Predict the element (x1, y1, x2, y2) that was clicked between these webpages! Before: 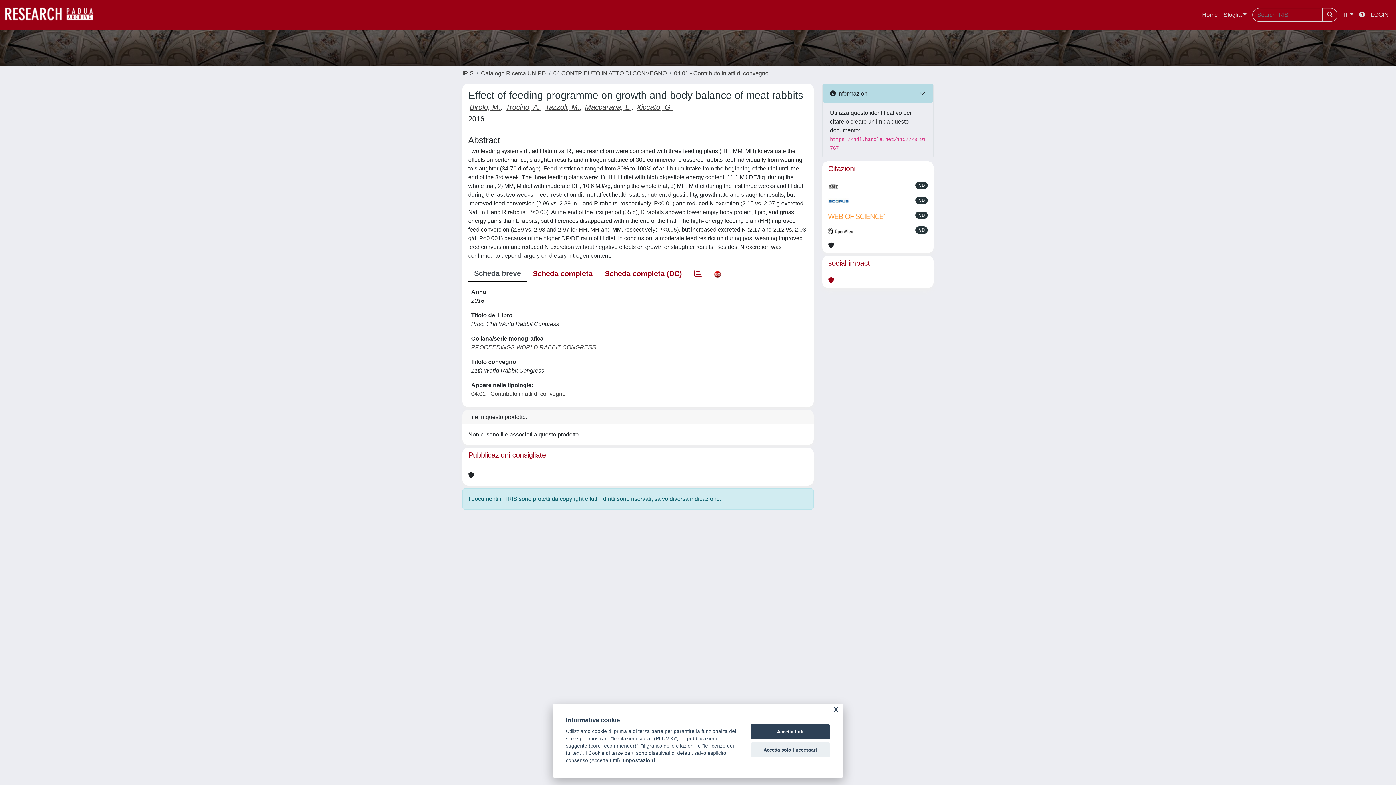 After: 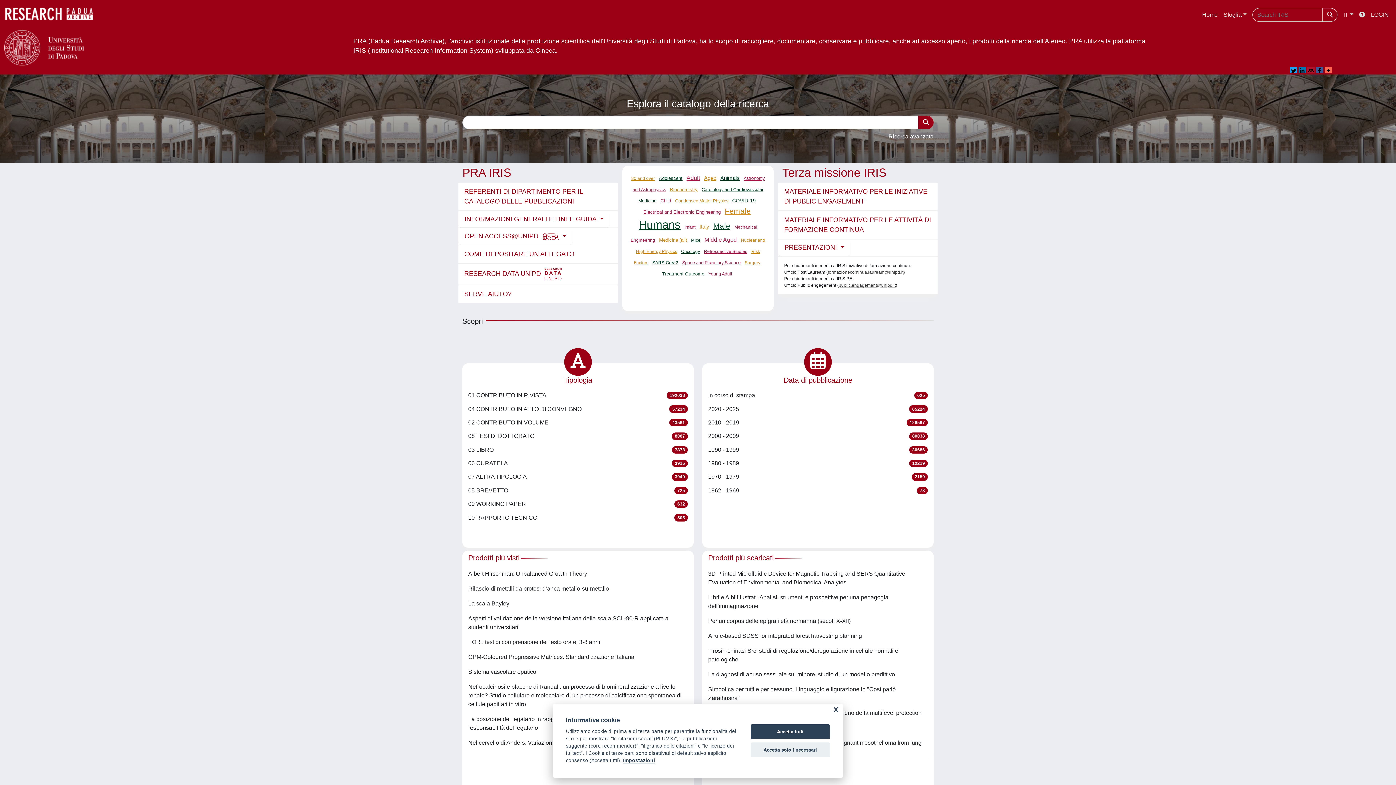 Action: bbox: (1199, 7, 1220, 22) label: Home